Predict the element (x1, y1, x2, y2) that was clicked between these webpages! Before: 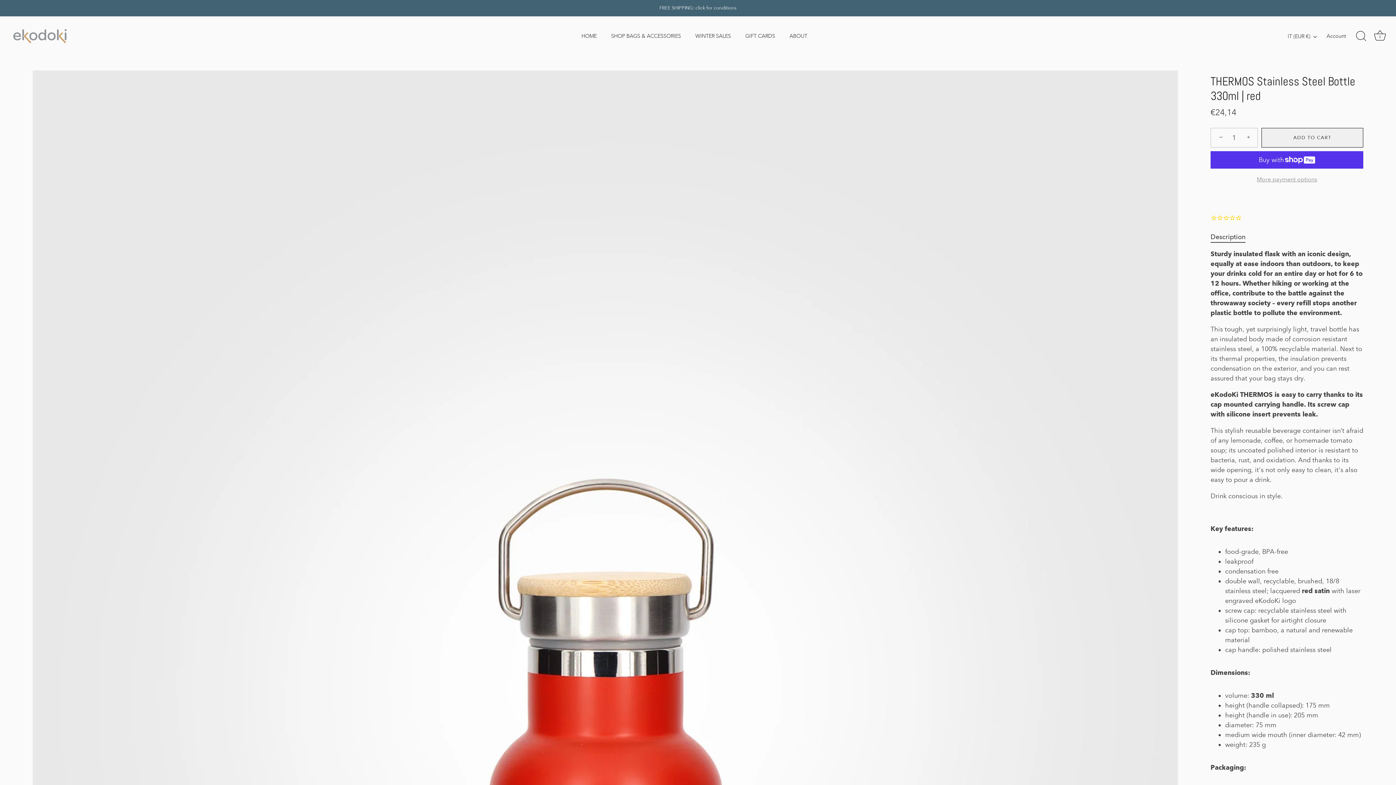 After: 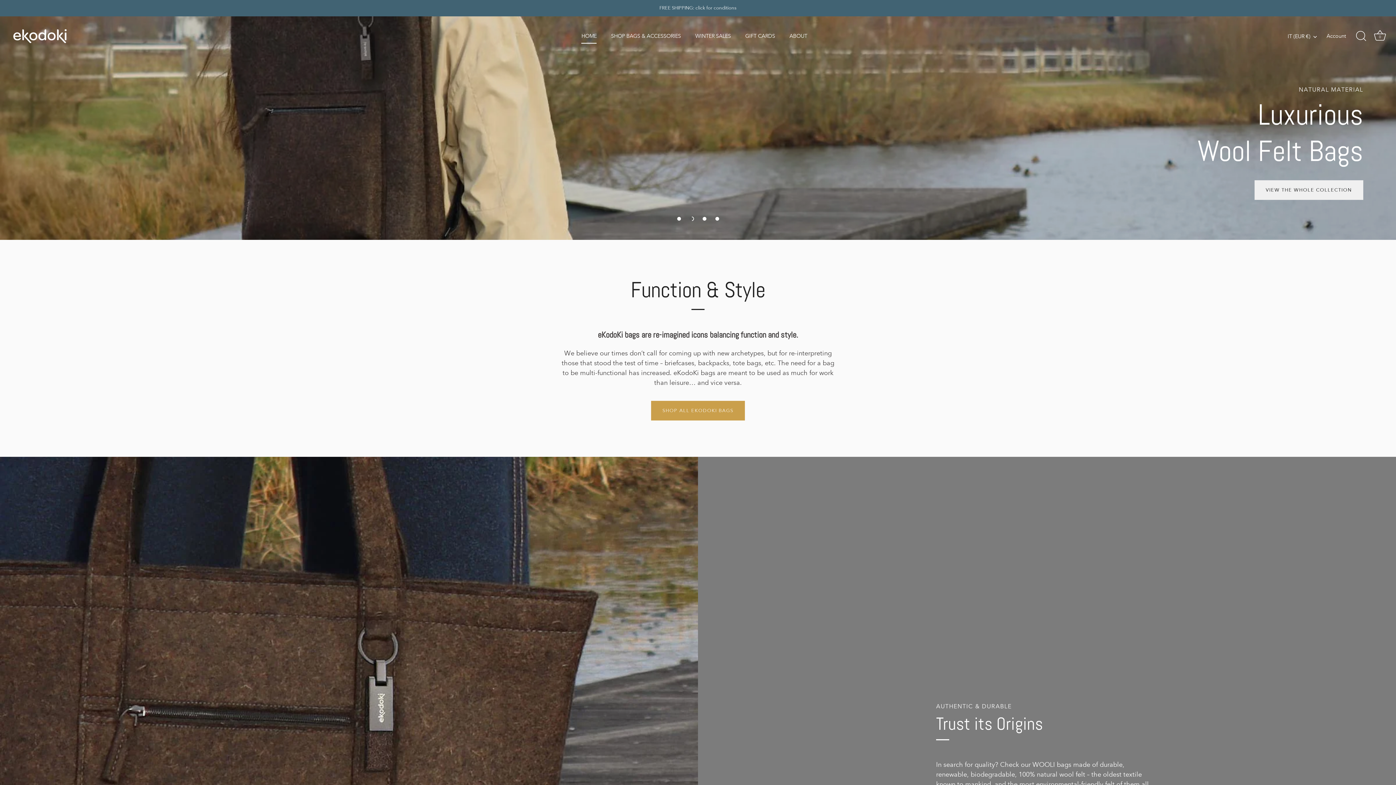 Action: bbox: (604, 28, 687, 43) label: SHOP BAGS & ACCESSORIES